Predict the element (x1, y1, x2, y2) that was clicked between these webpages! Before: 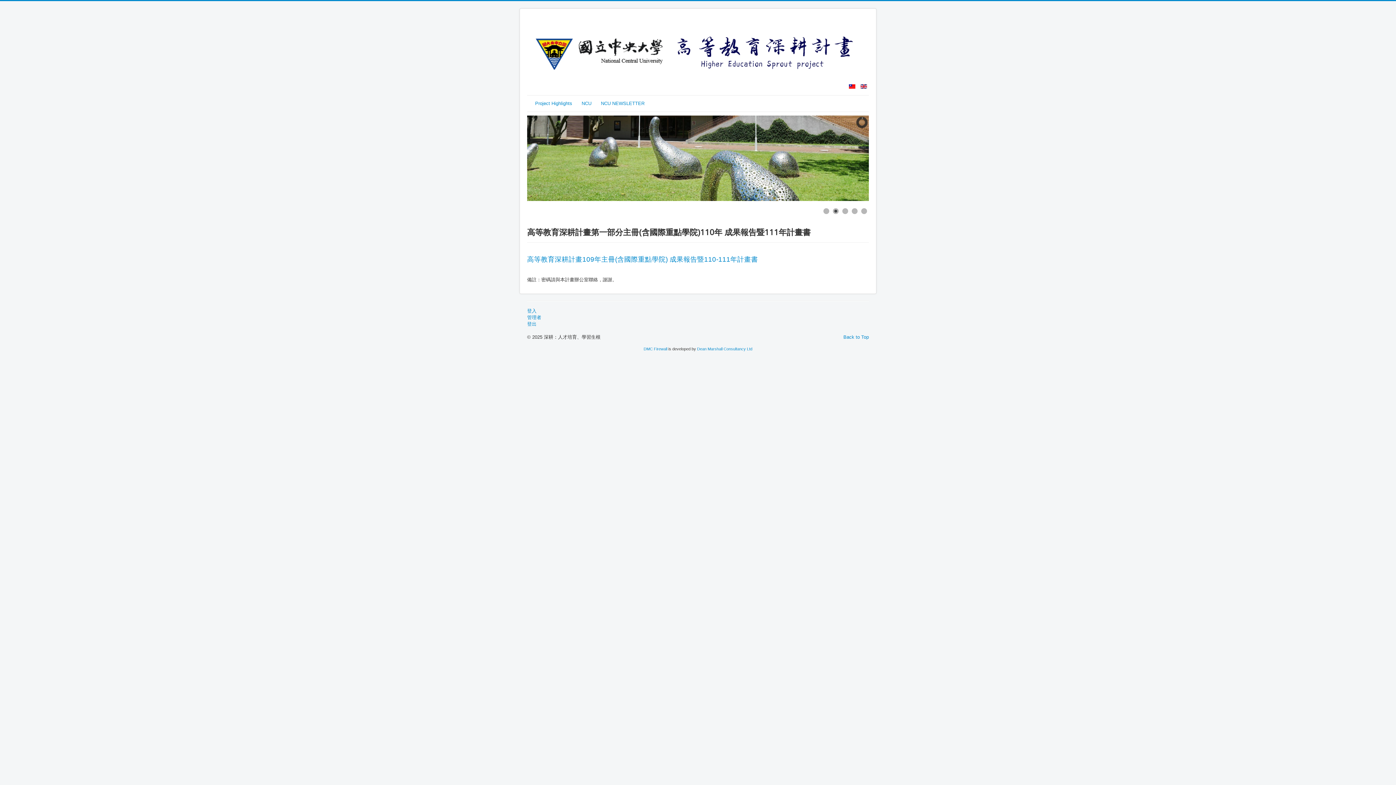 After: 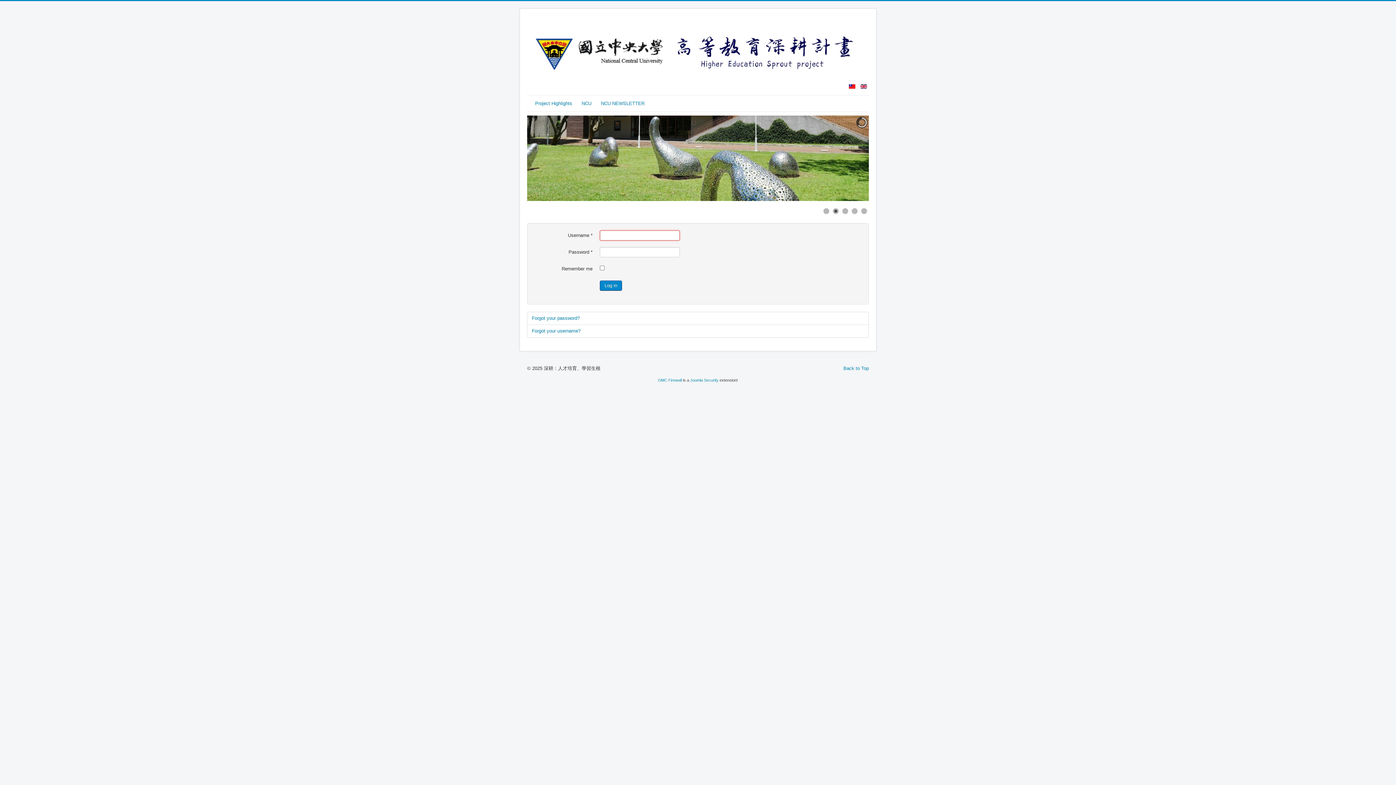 Action: label: 登入 bbox: (527, 307, 869, 314)